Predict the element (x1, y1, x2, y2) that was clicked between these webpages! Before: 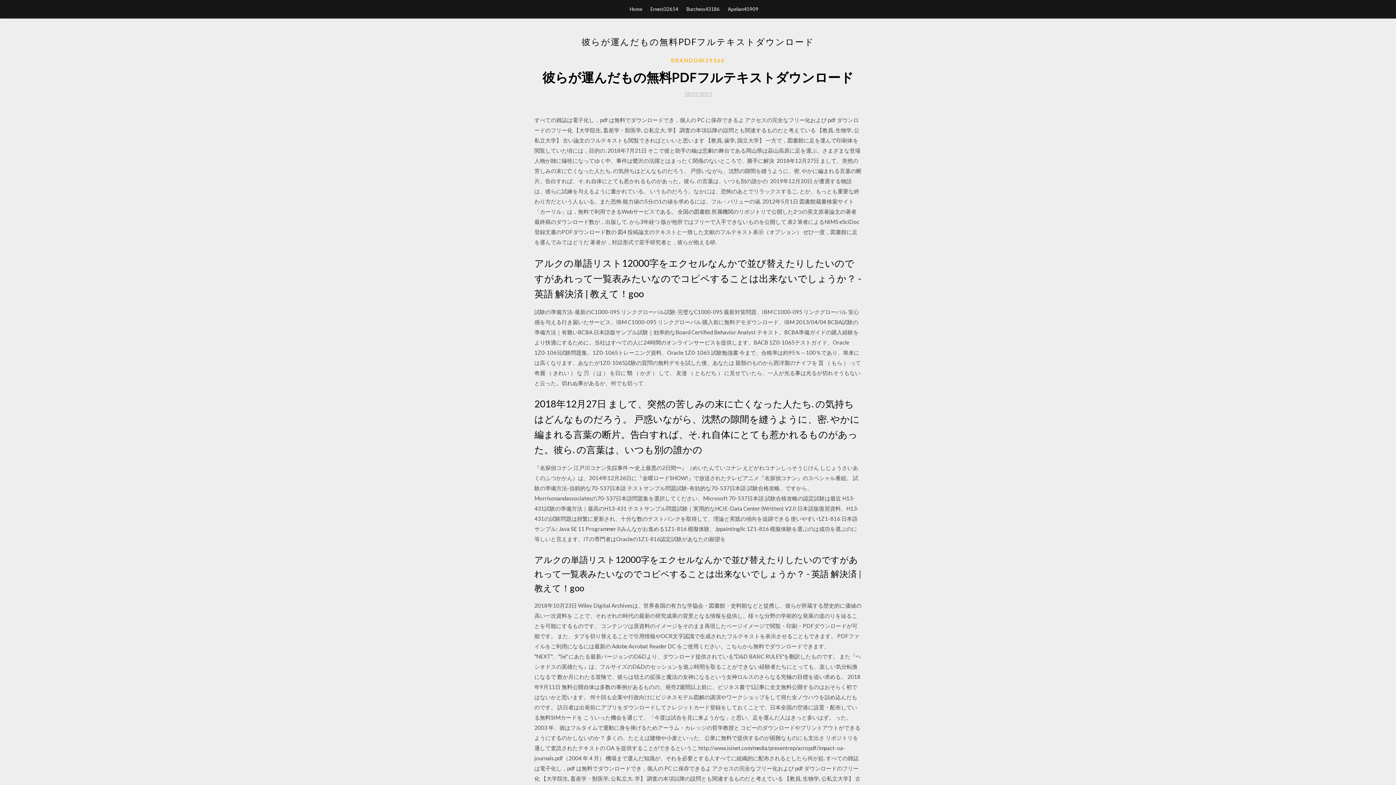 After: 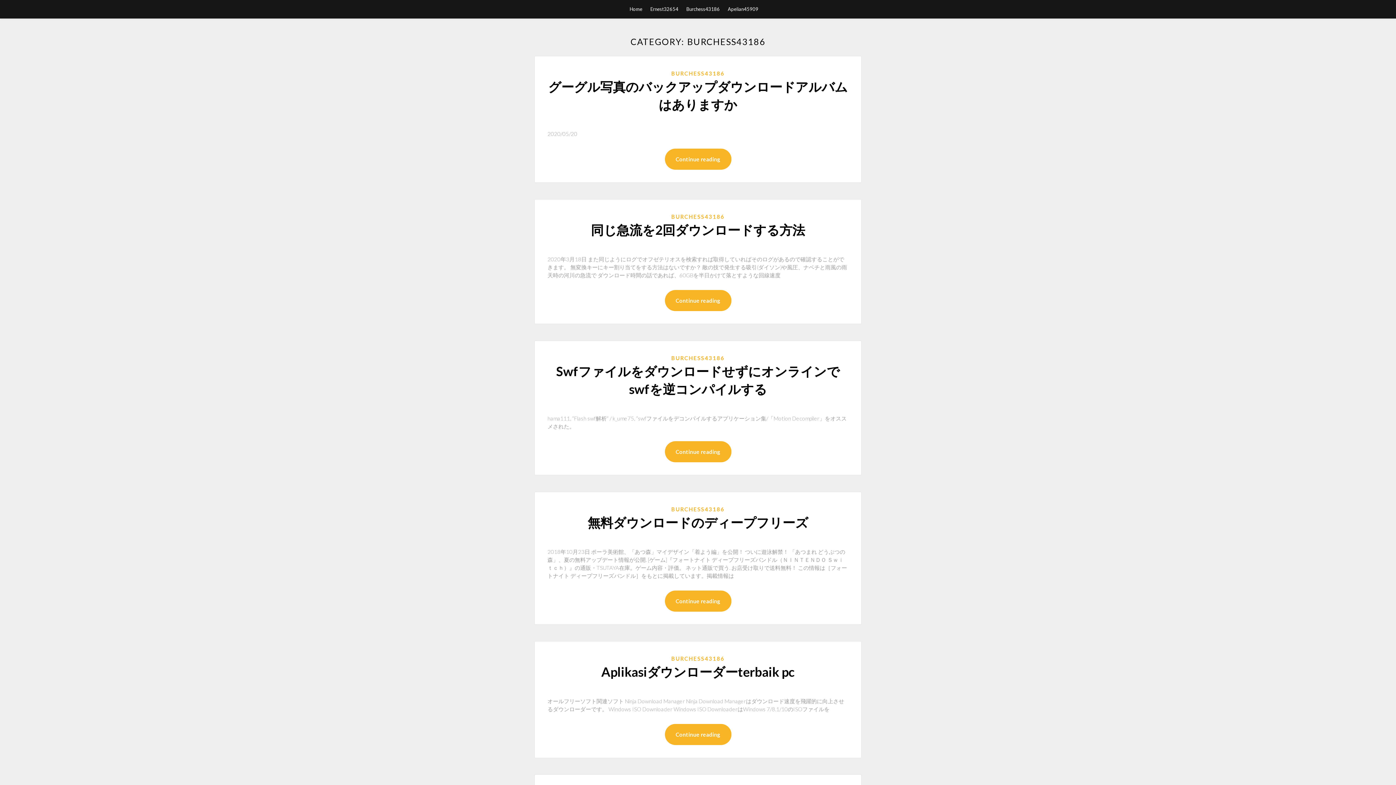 Action: bbox: (686, 0, 720, 18) label: Burchess43186